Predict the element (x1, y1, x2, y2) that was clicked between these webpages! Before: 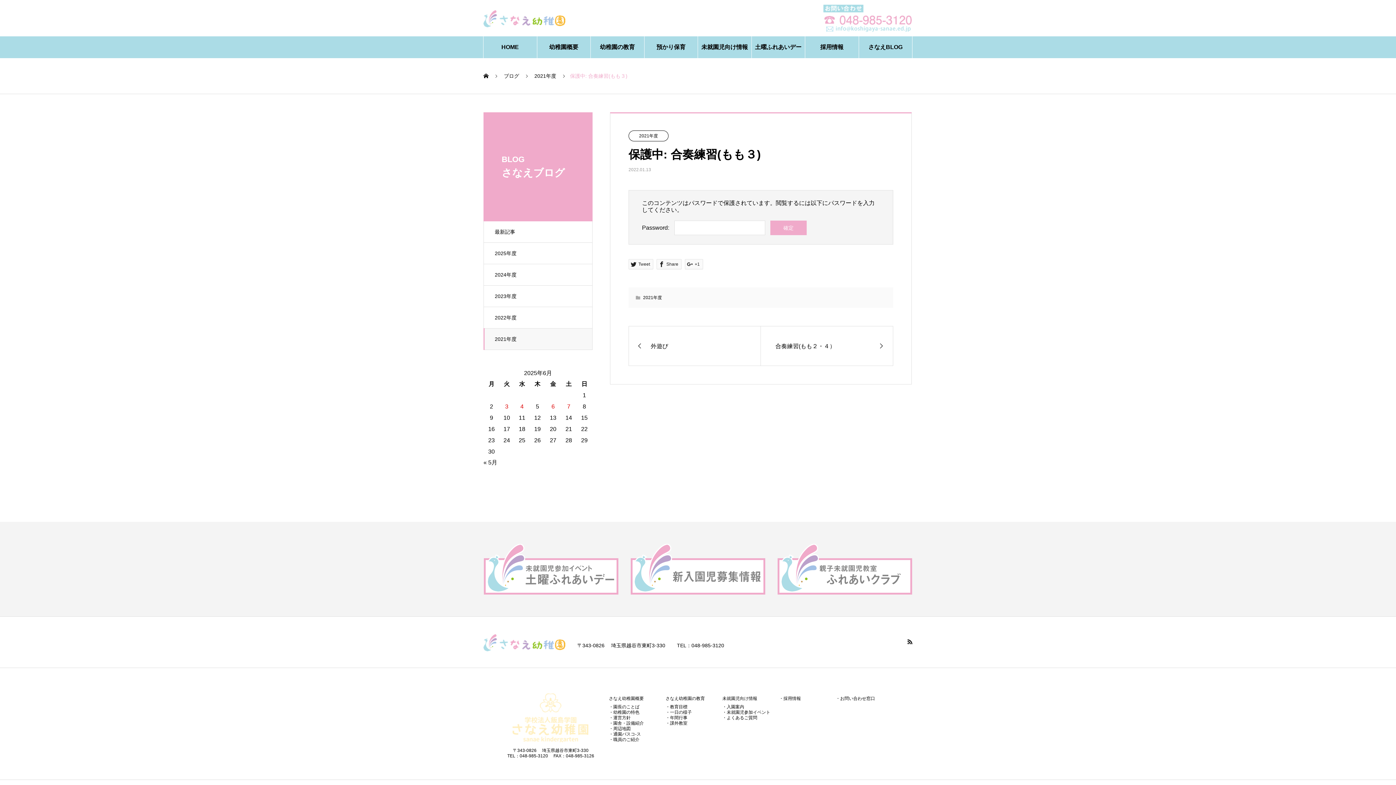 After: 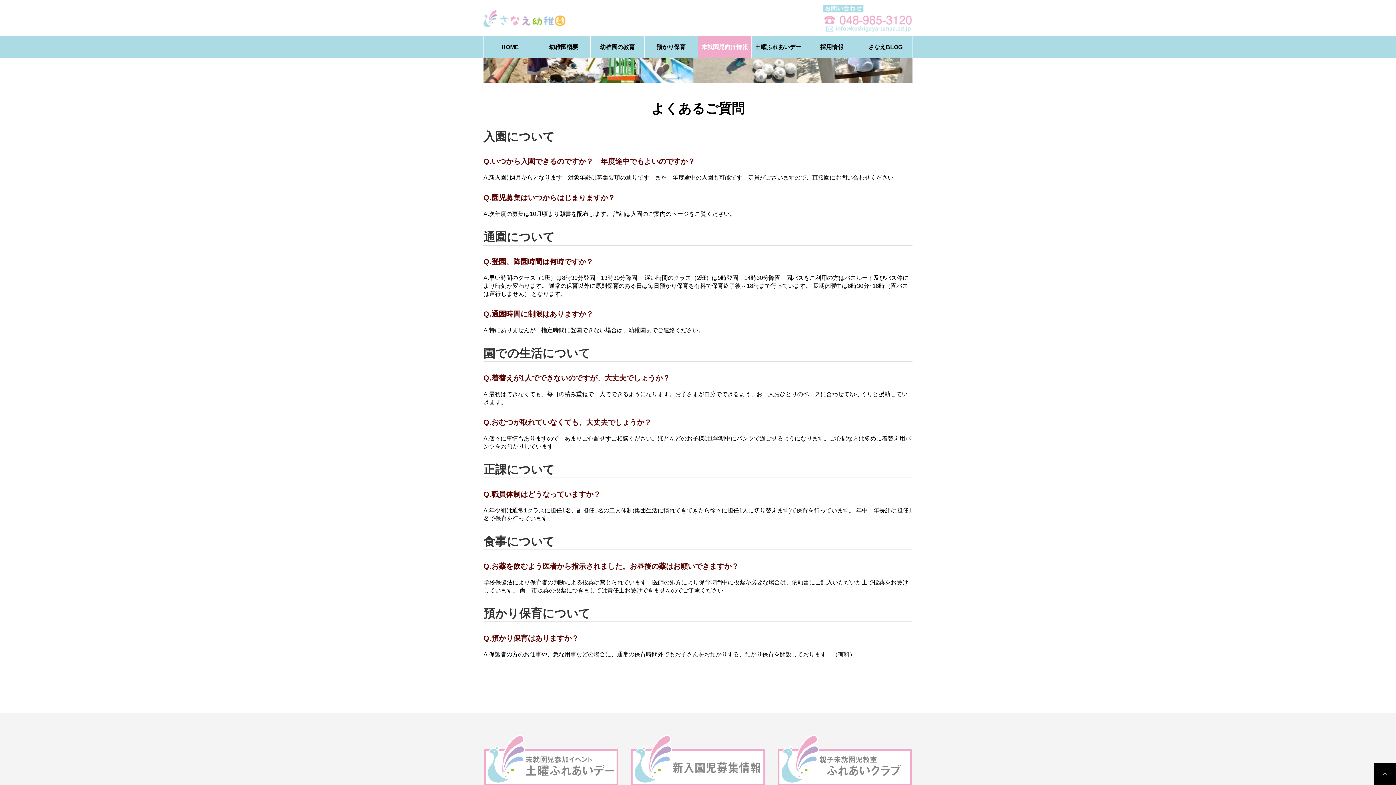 Action: bbox: (722, 715, 757, 720) label: ・よくあるご質問